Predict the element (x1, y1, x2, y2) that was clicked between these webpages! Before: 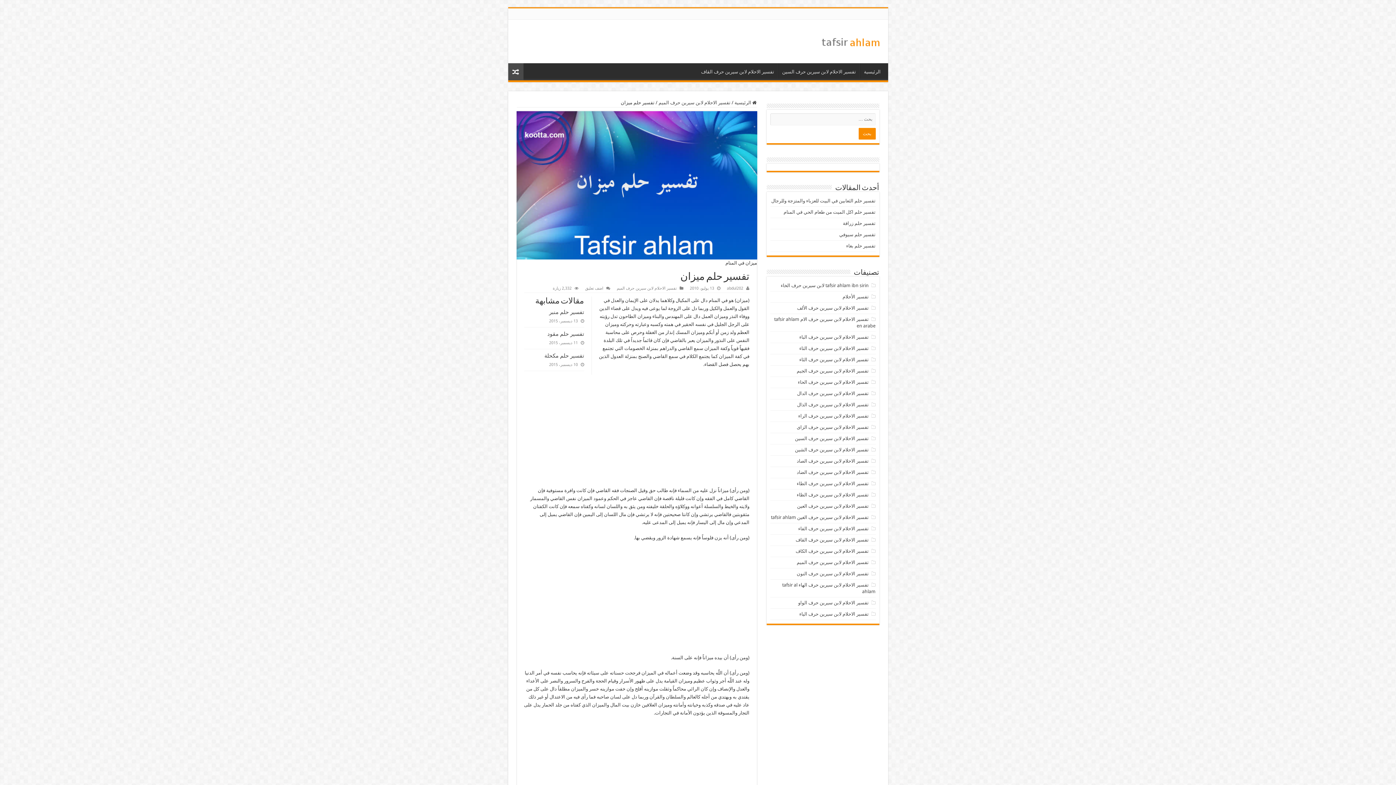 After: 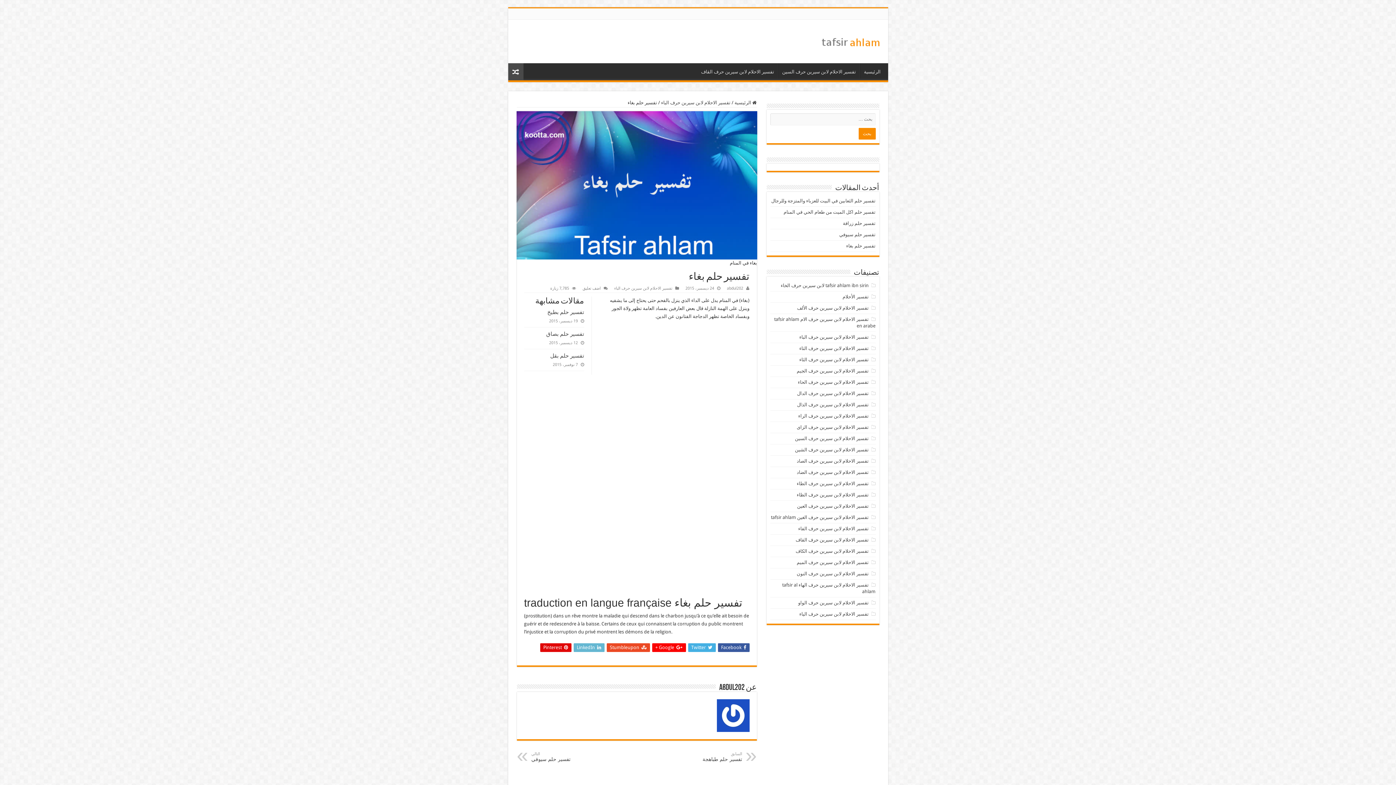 Action: label: تفسير حلم بغاء bbox: (846, 243, 875, 248)